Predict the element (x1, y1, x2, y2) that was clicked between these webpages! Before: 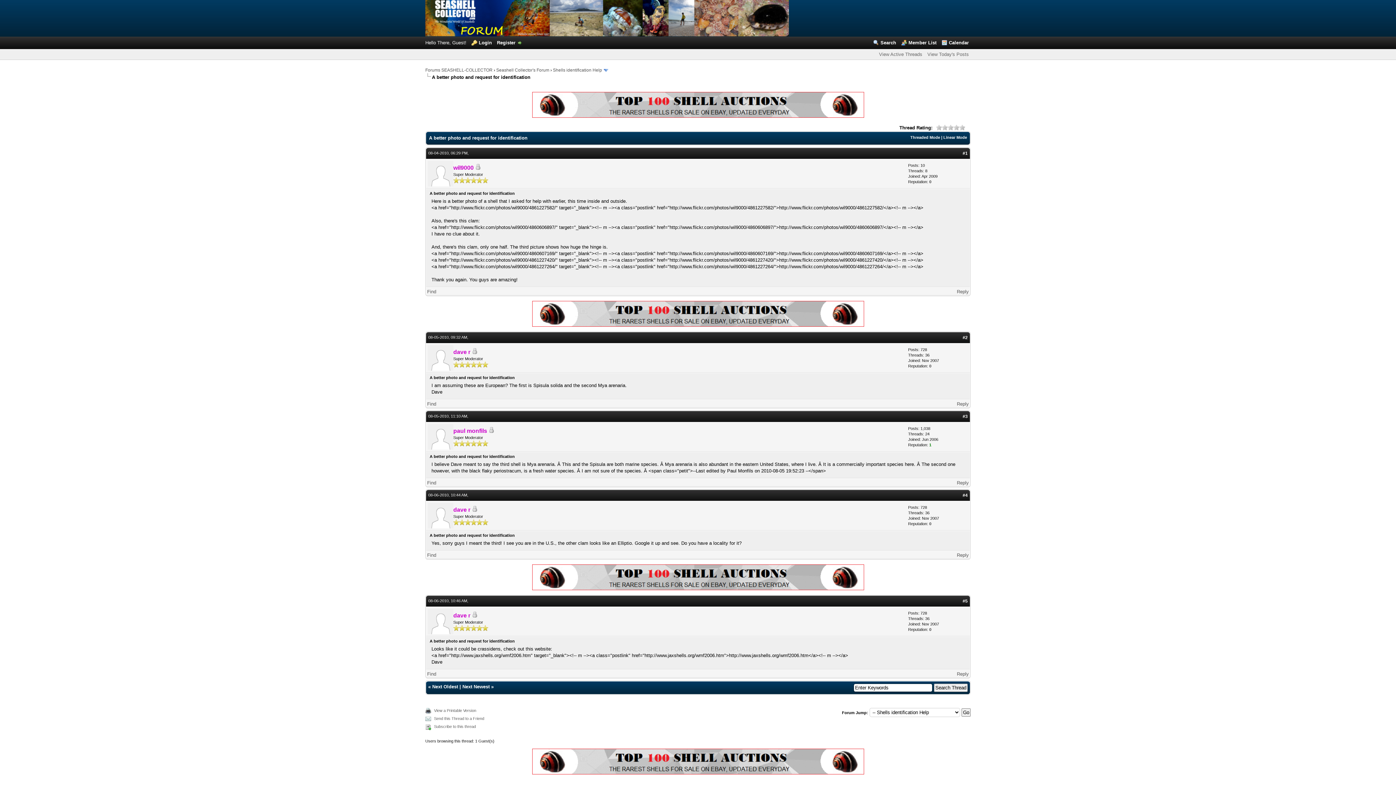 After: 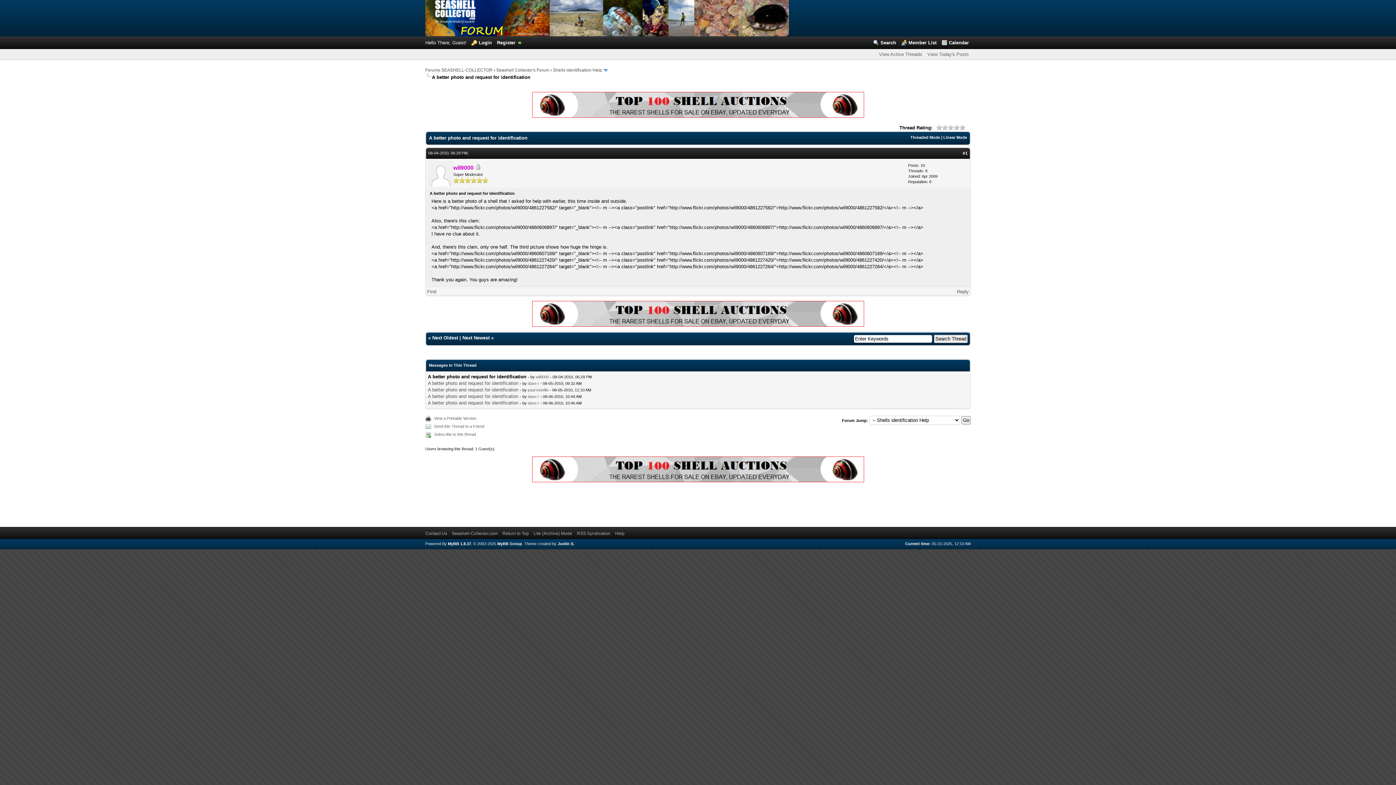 Action: bbox: (910, 135, 940, 139) label: Threaded Mode